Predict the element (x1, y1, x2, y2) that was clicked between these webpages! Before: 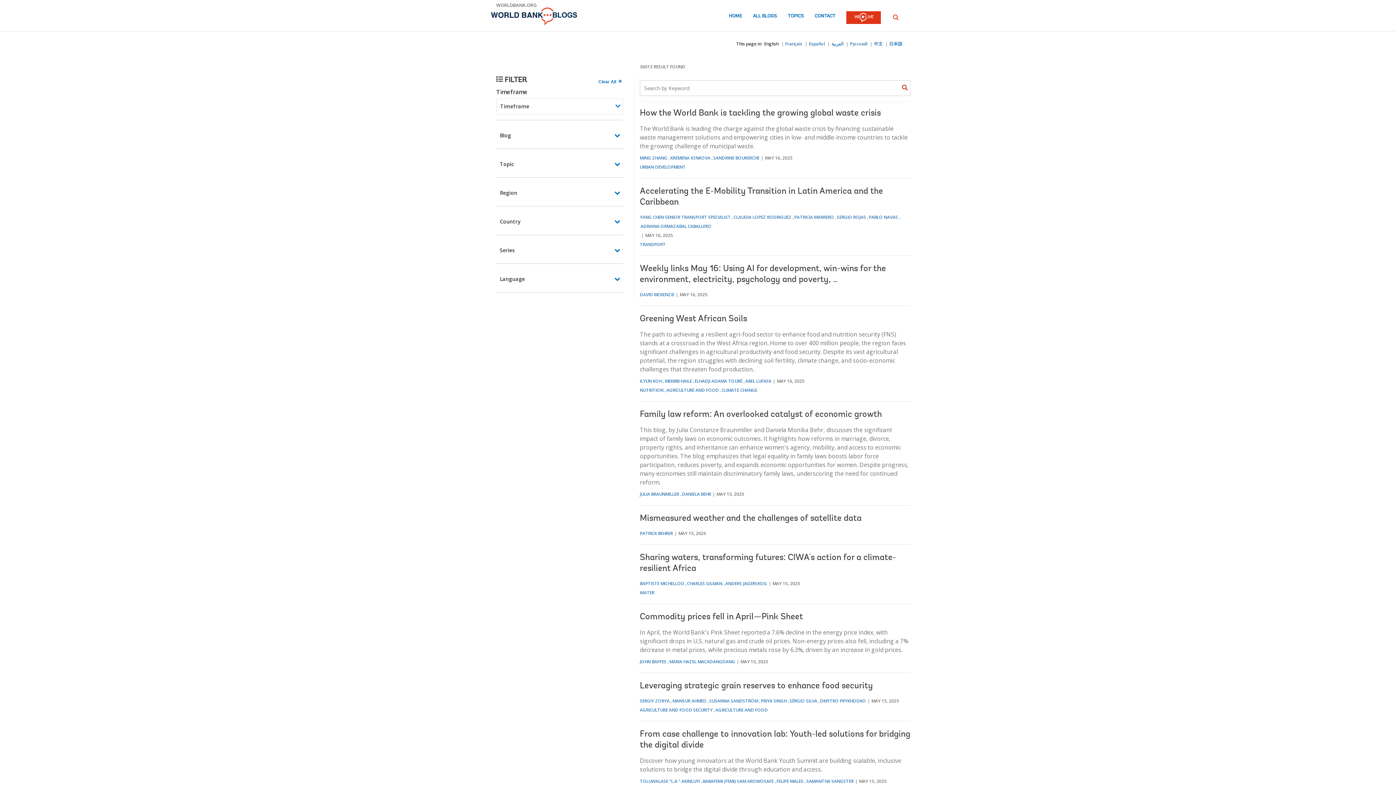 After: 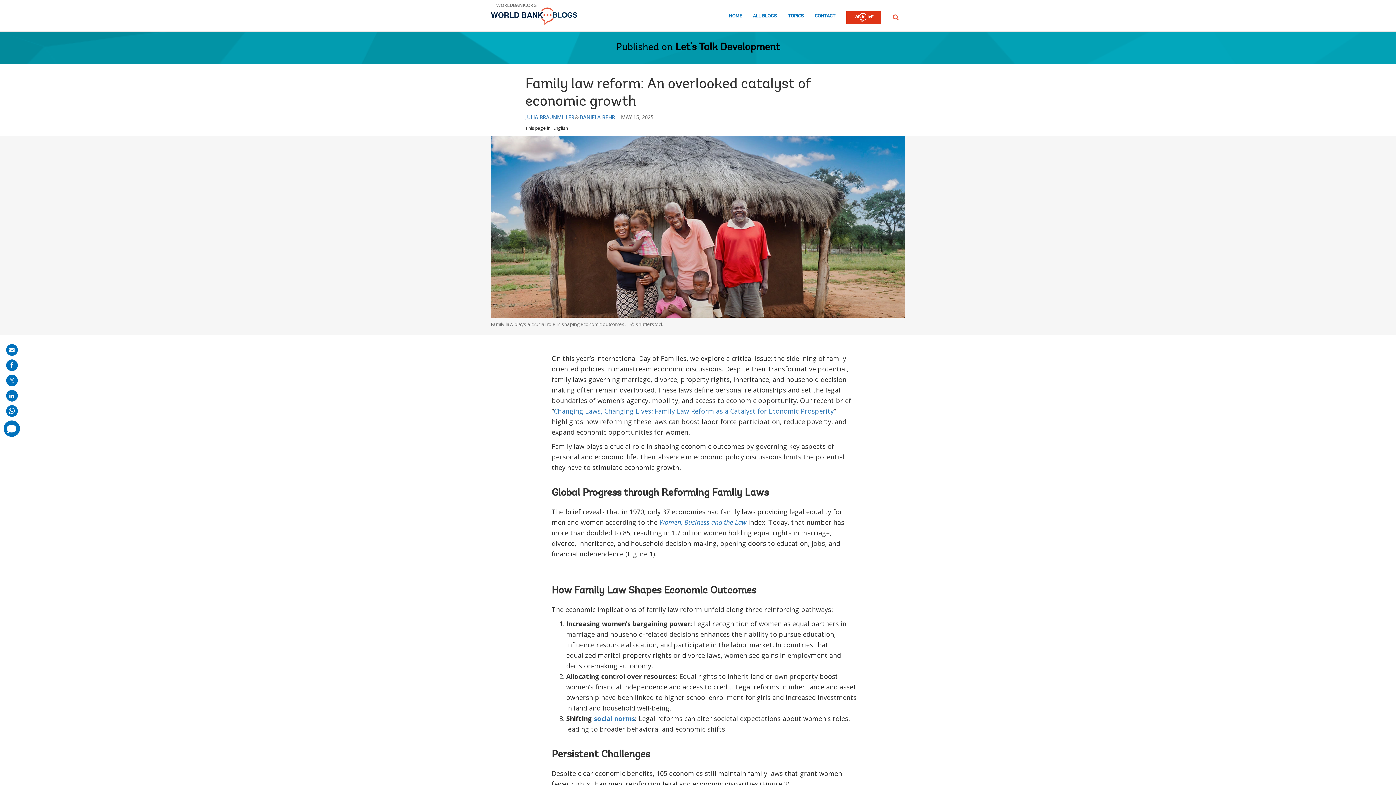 Action: label: Family law reform: An overlooked catalyst of economic growth bbox: (640, 392, 882, 401)